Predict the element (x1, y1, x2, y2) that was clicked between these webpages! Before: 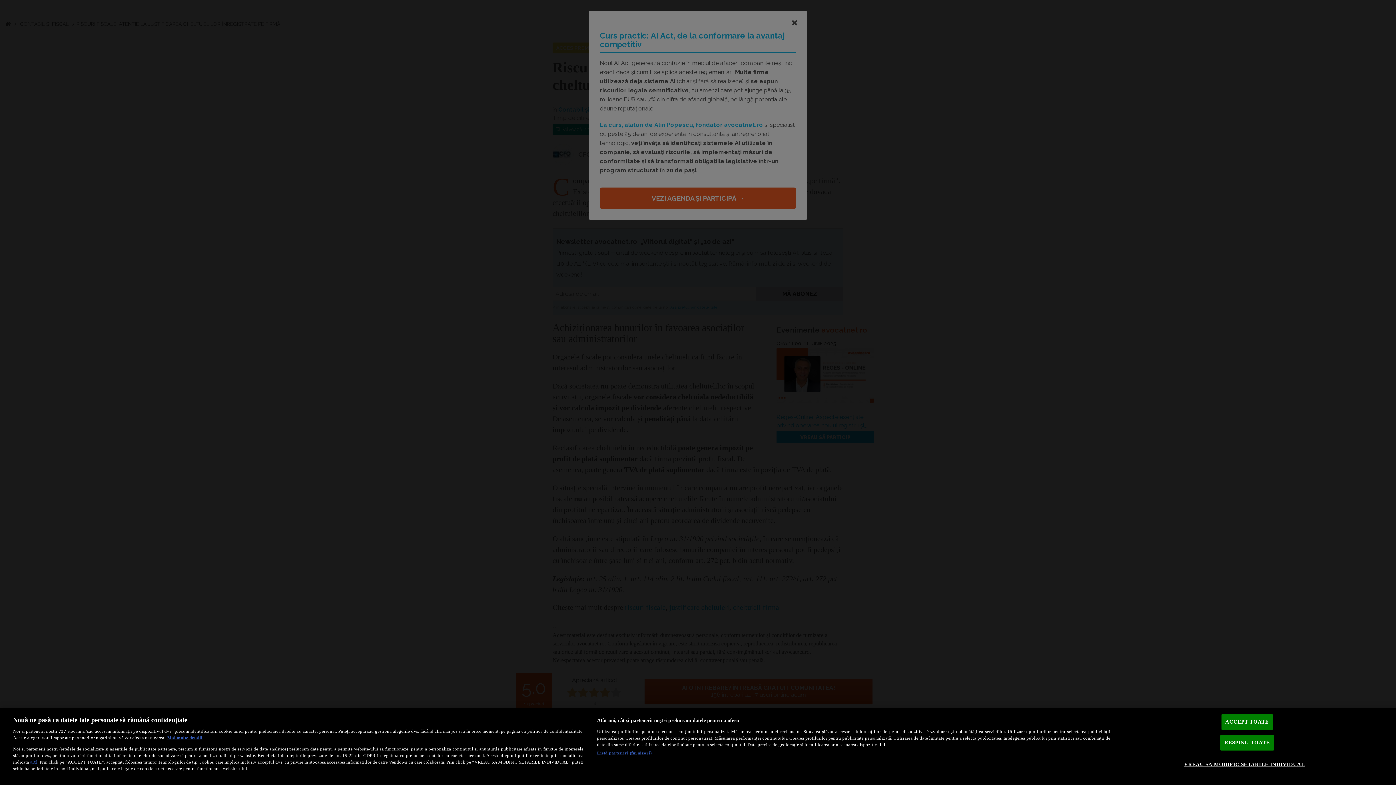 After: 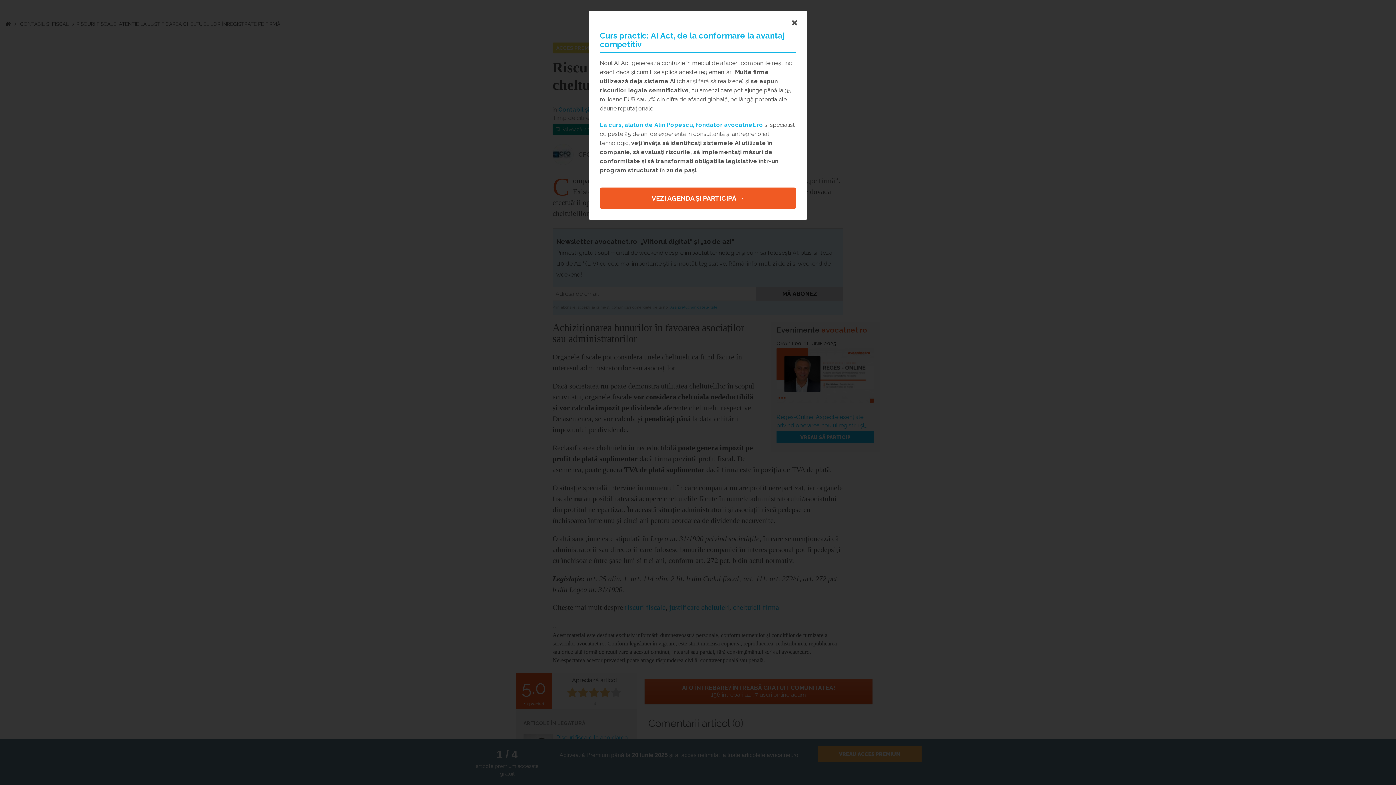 Action: bbox: (1220, 735, 1274, 751) label: RESPING TOATE